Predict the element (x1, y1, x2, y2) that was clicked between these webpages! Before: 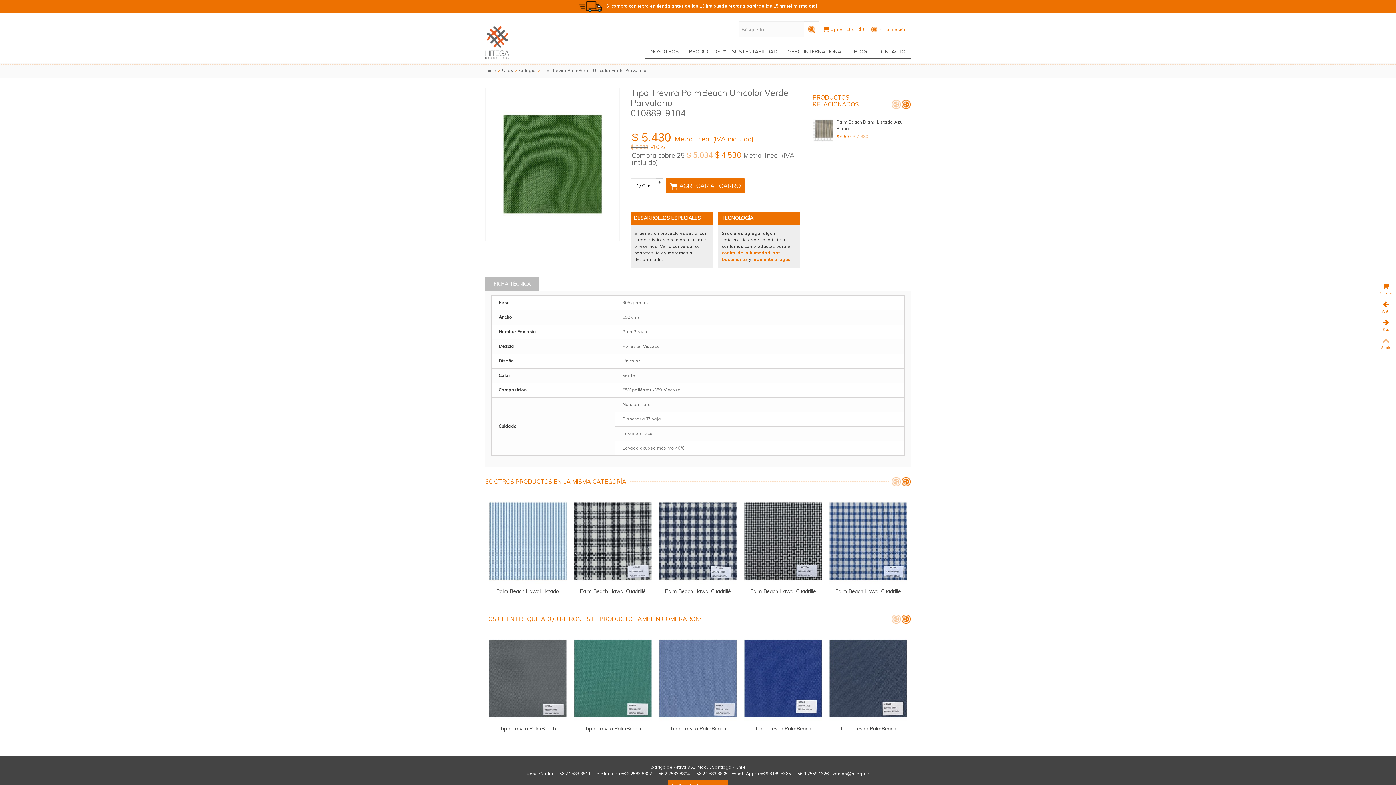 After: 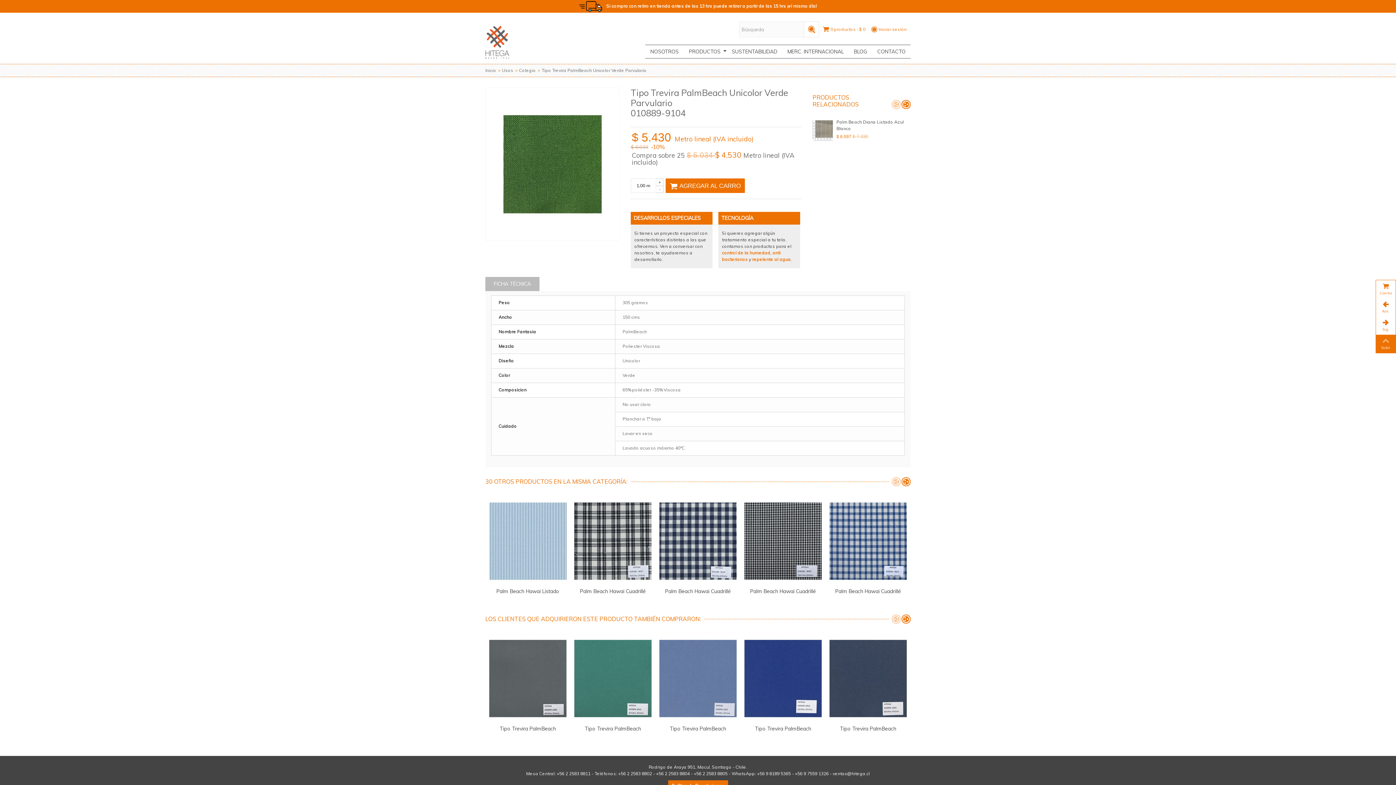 Action: label: Subir bbox: (1376, 334, 1396, 353)